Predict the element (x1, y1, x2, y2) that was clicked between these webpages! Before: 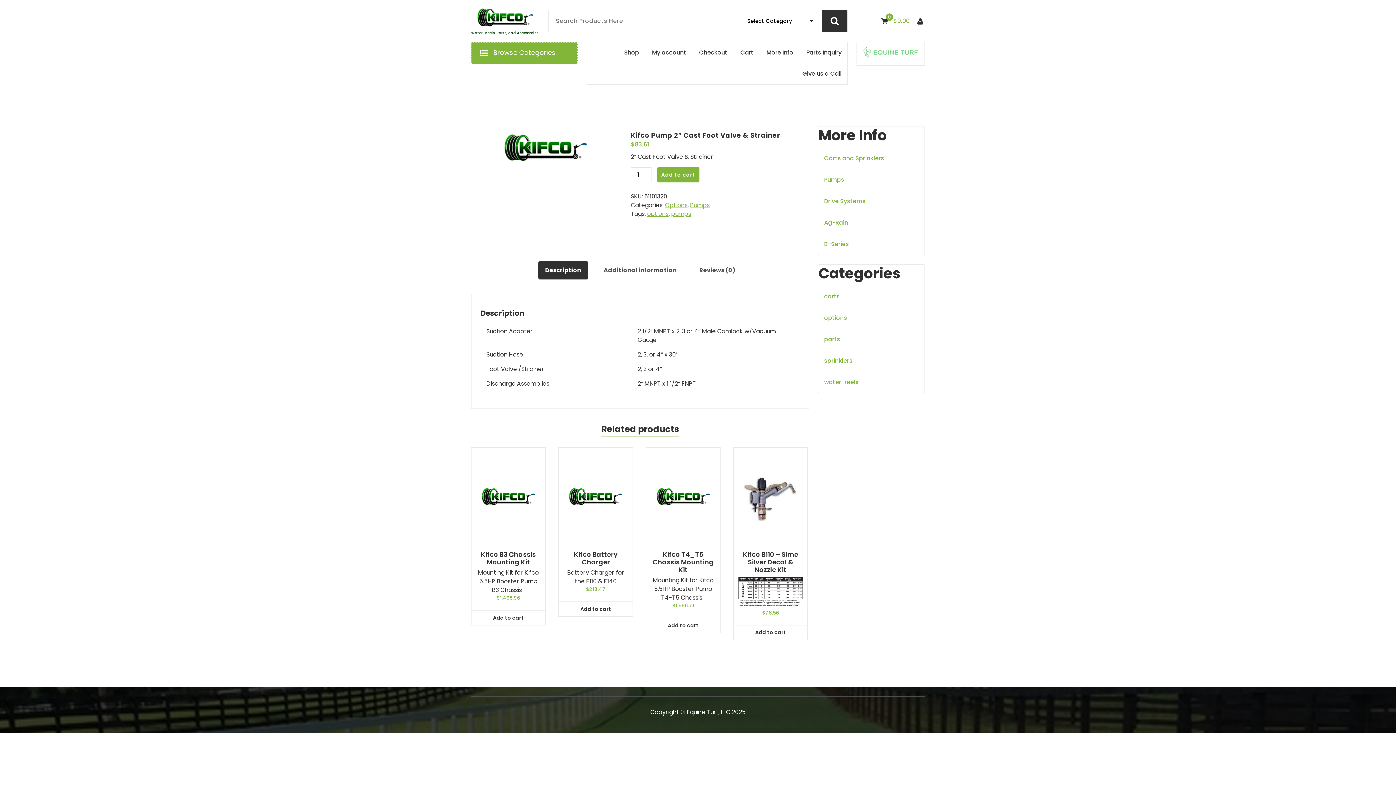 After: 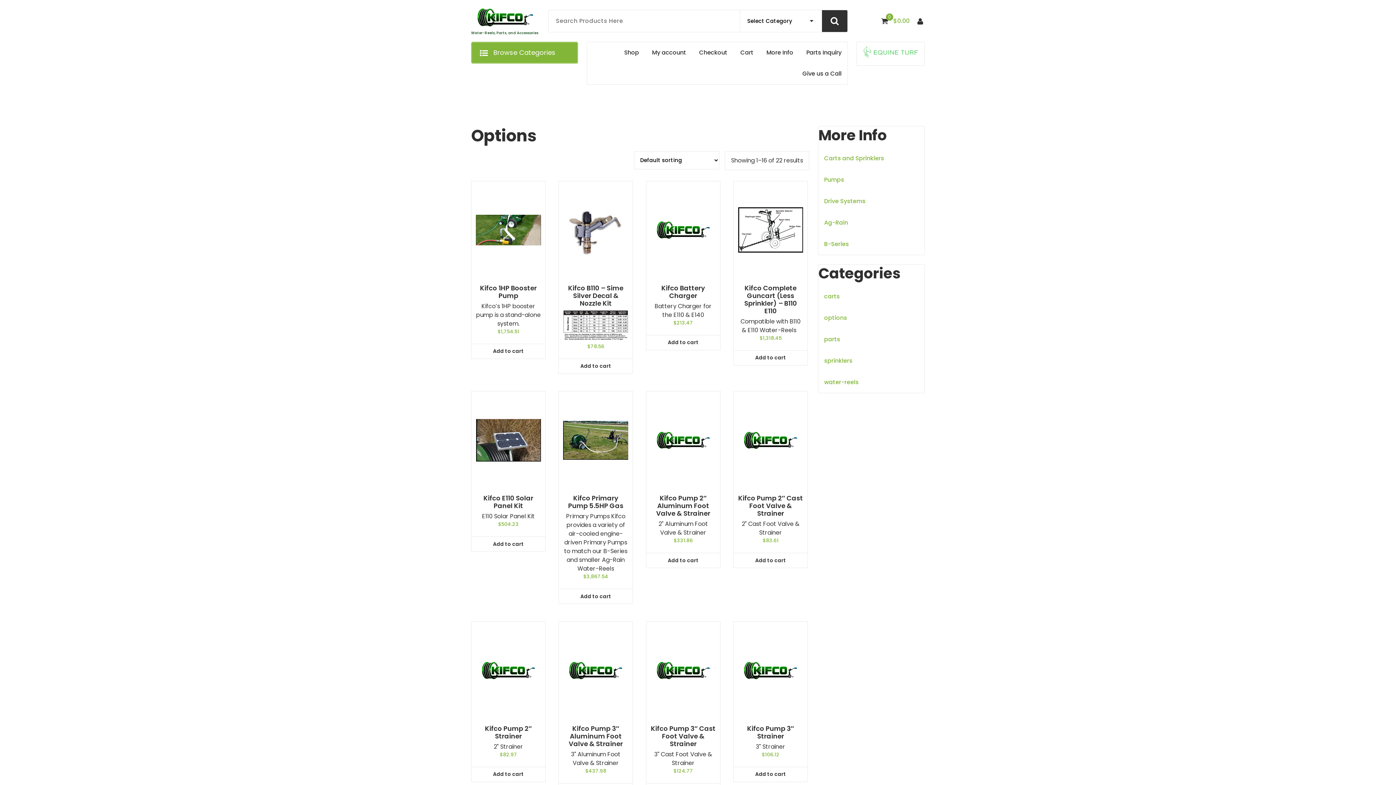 Action: bbox: (665, 201, 687, 209) label: Options